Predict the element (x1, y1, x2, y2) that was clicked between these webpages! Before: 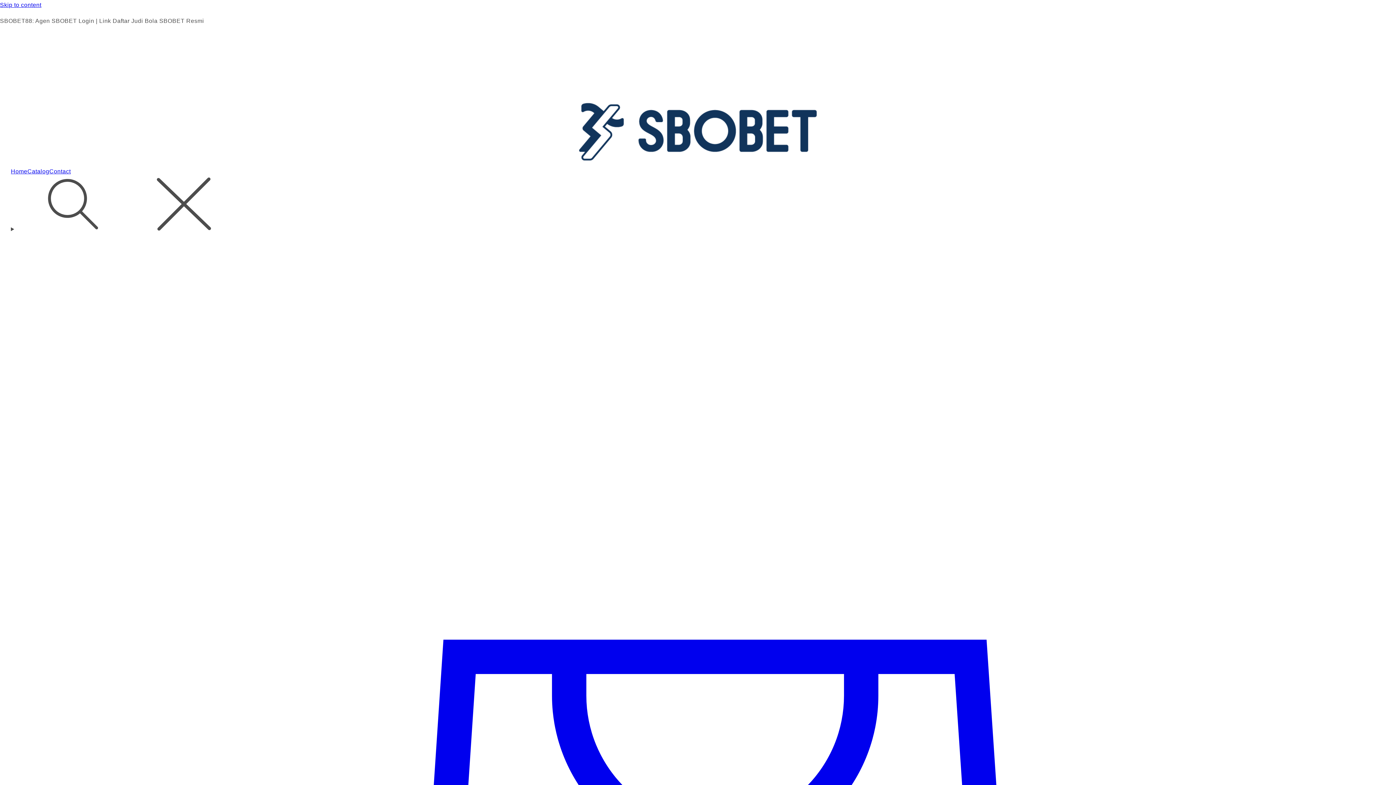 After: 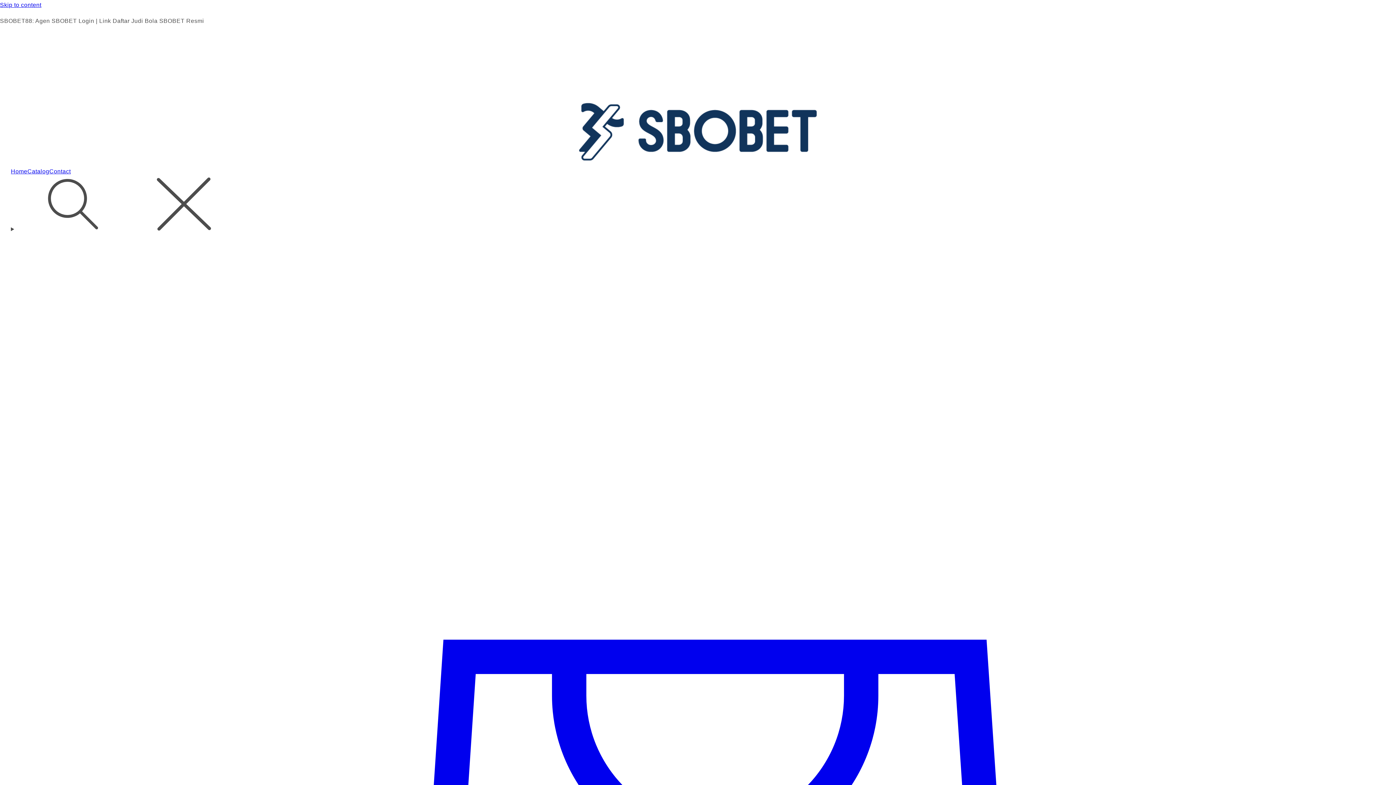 Action: label: Catalog bbox: (27, 168, 49, 175)